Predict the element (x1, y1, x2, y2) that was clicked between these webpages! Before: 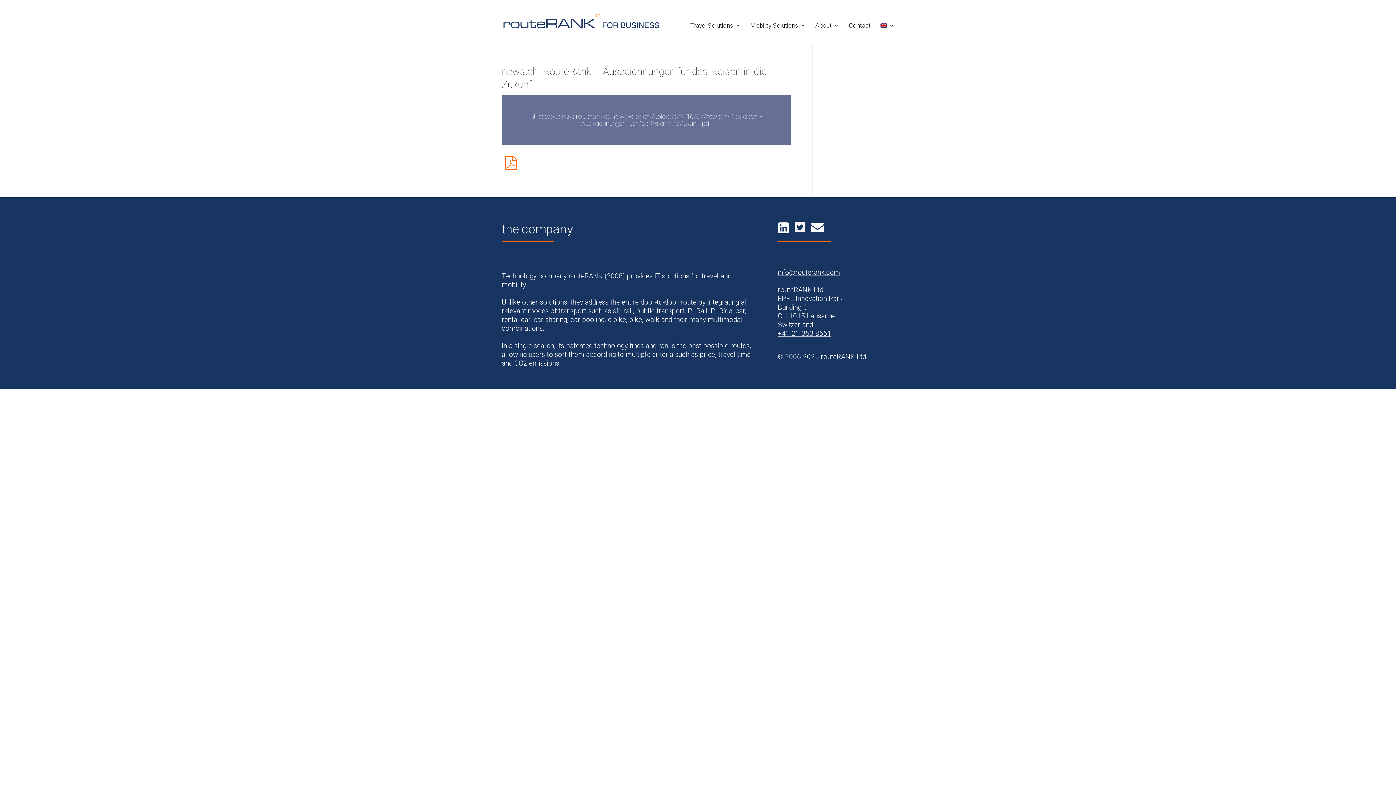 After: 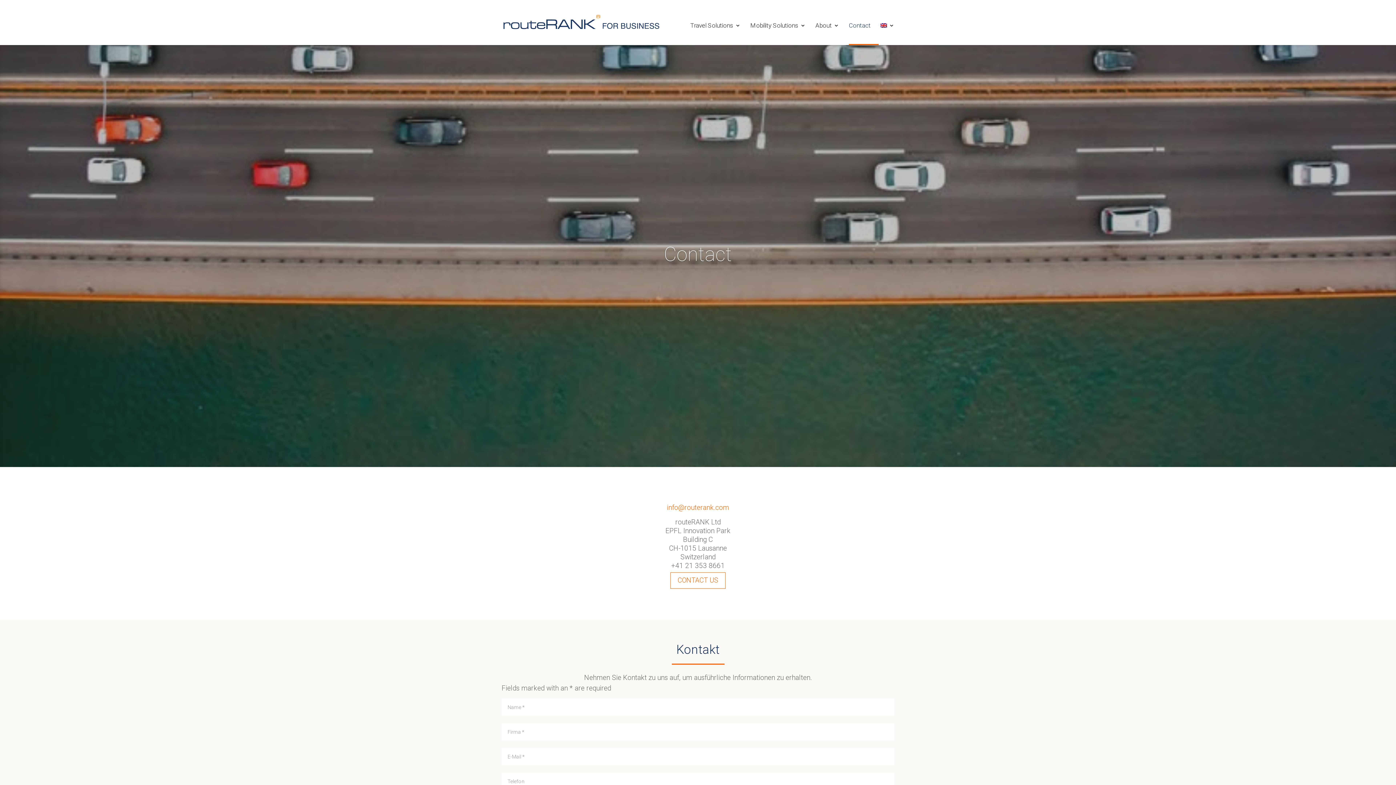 Action: bbox: (849, 22, 870, 41) label: Contact